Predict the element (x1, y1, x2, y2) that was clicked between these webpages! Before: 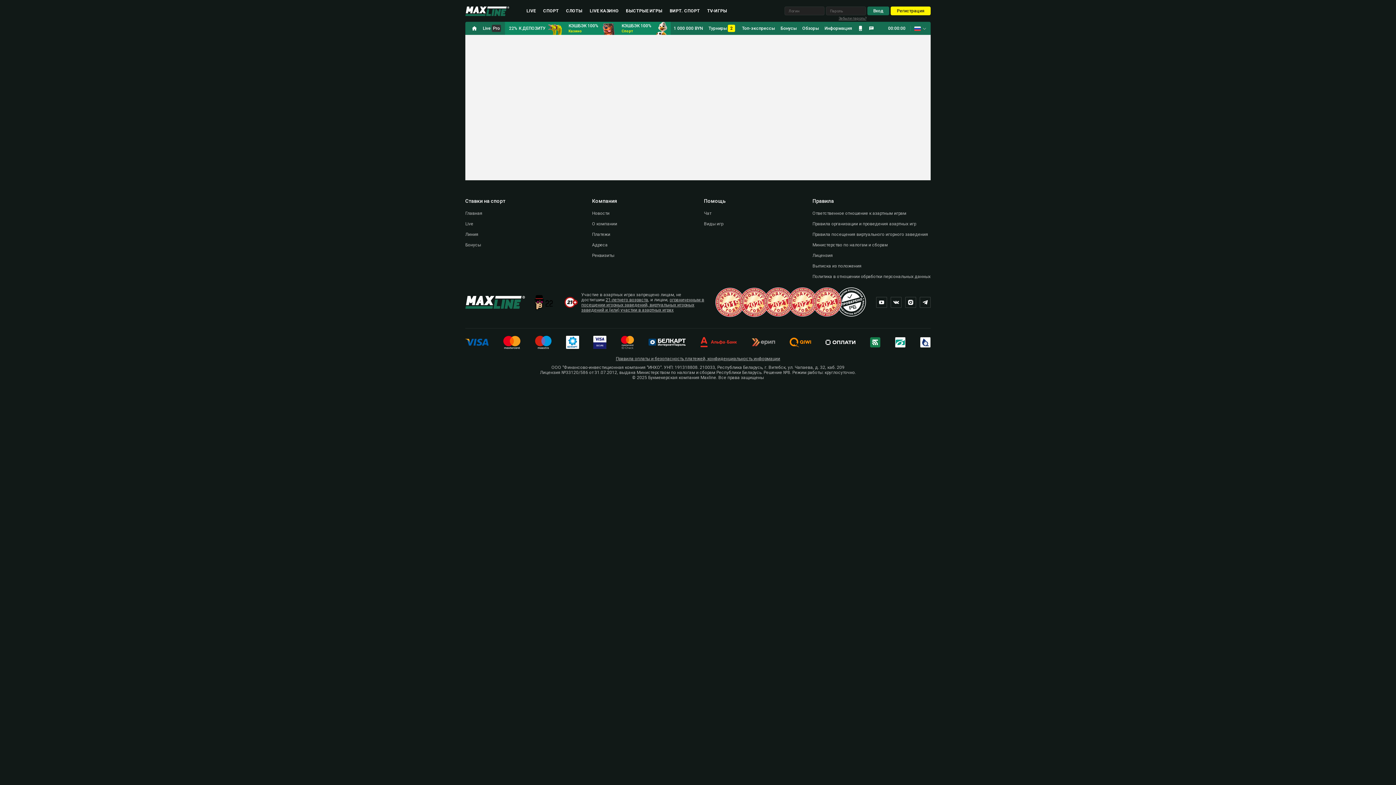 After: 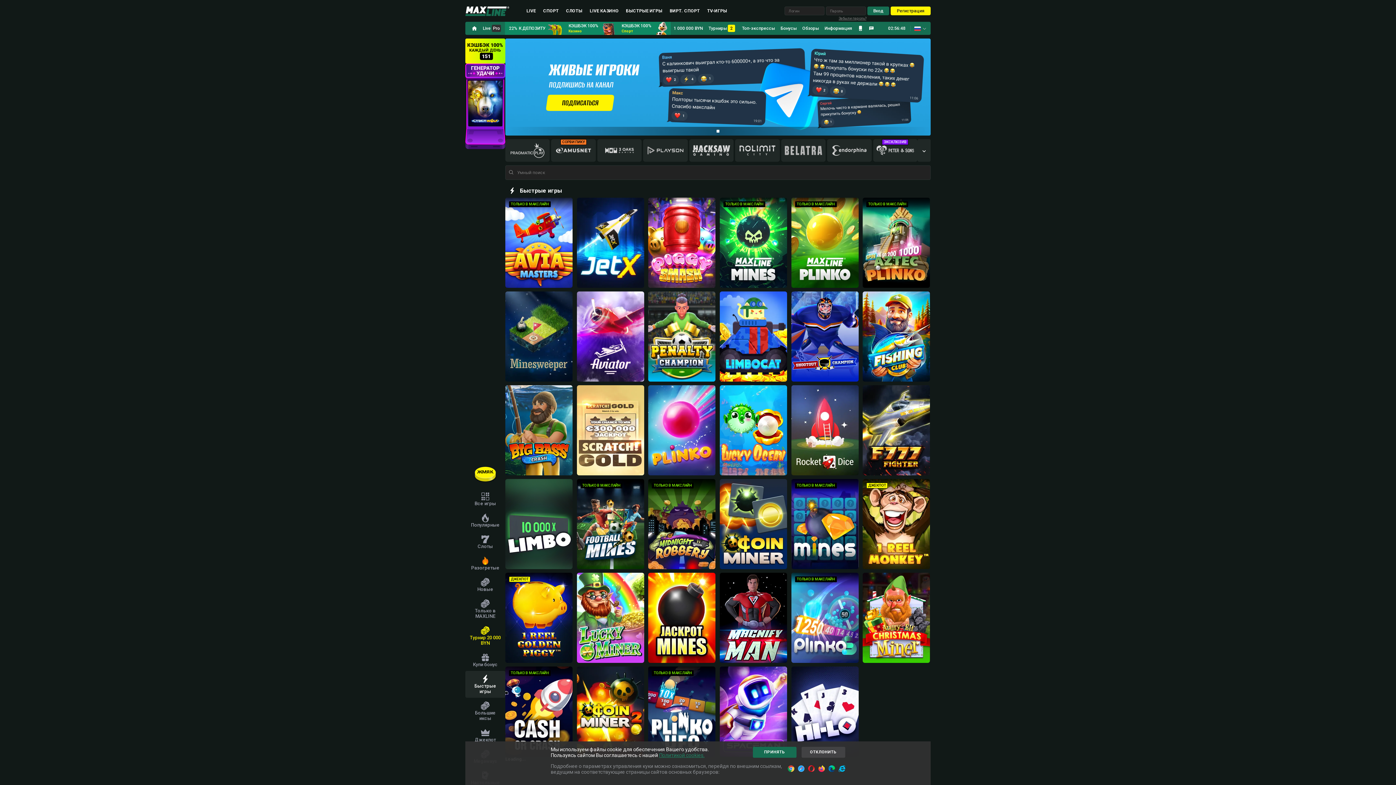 Action: bbox: (622, 4, 666, 17) label: БЫСТРЫЕ ИГРЫ